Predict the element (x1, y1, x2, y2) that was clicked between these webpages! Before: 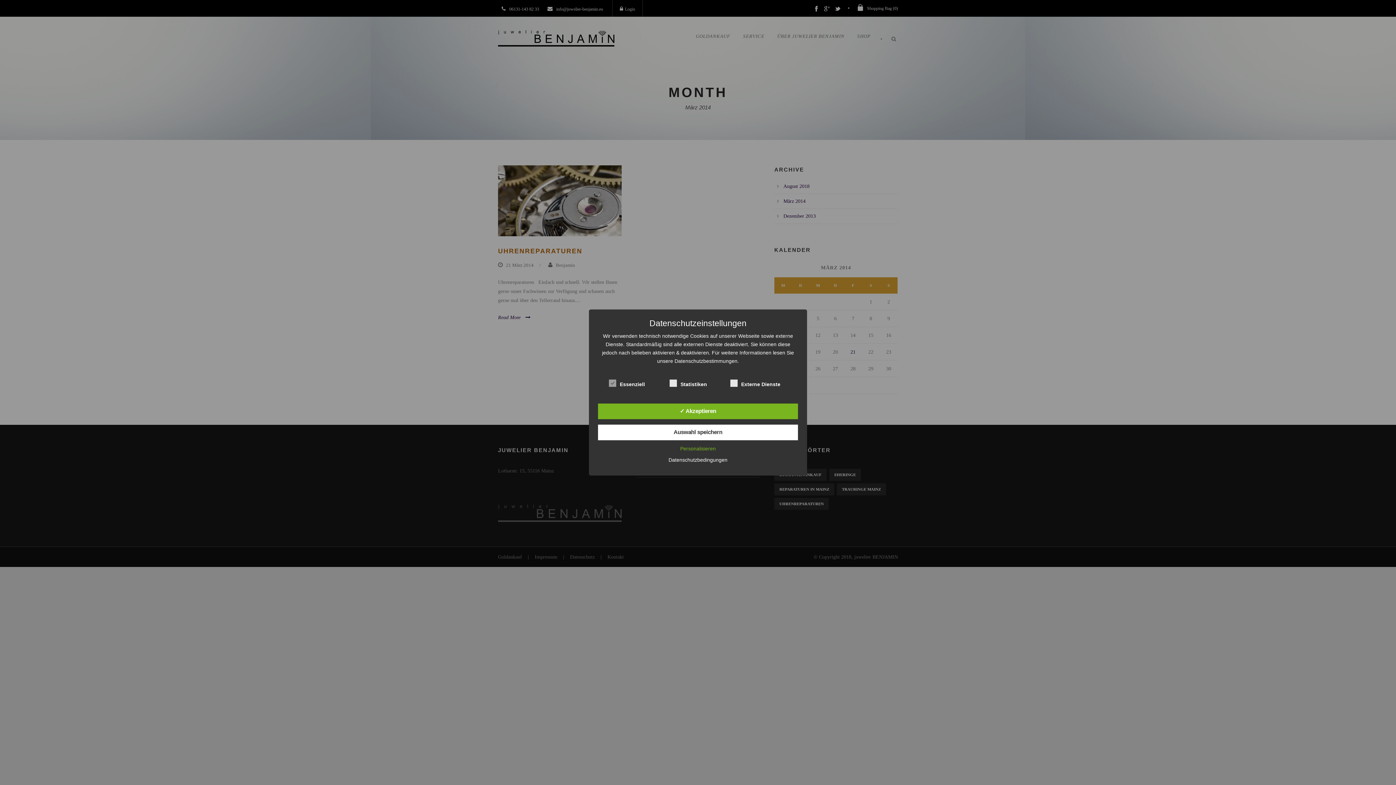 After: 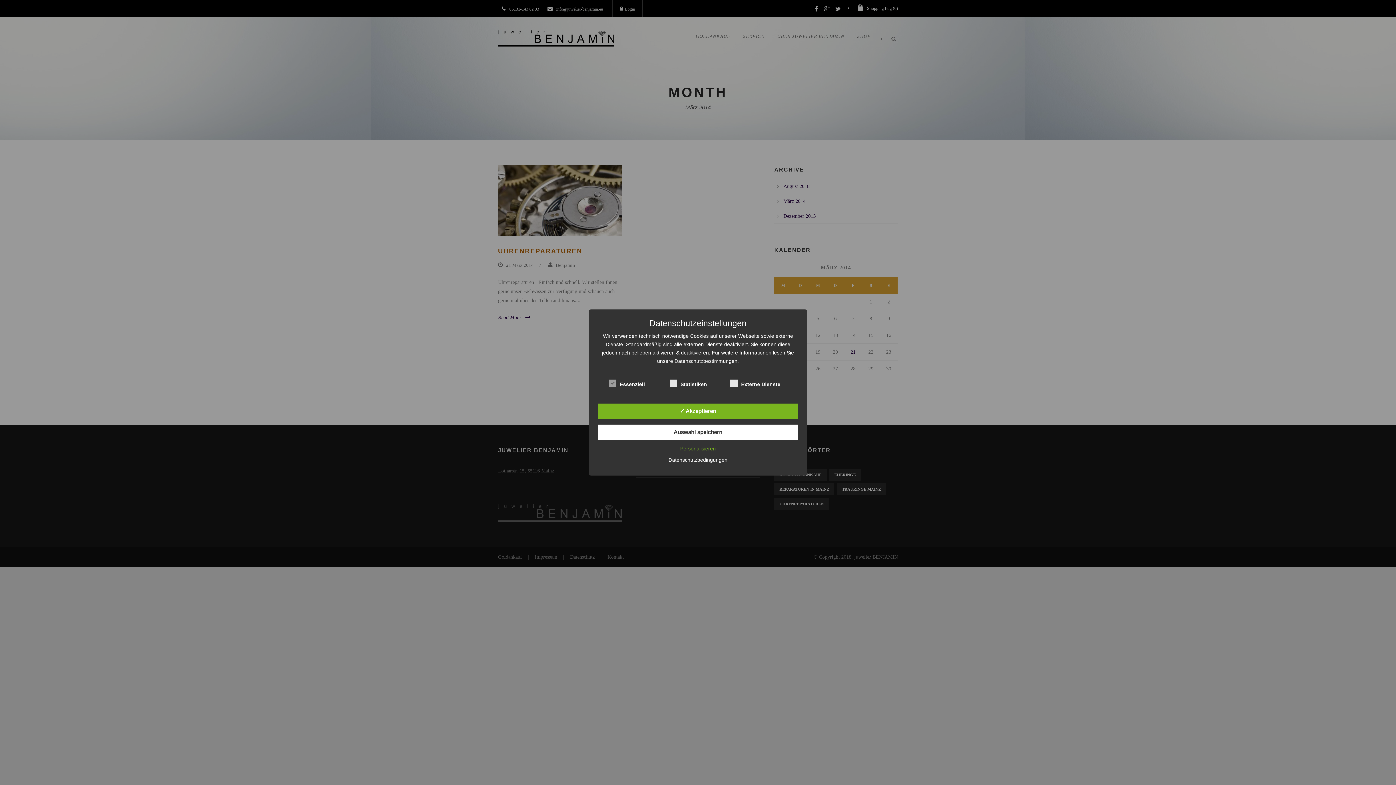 Action: label: Datenschutzbedingungen bbox: (665, 457, 731, 463)